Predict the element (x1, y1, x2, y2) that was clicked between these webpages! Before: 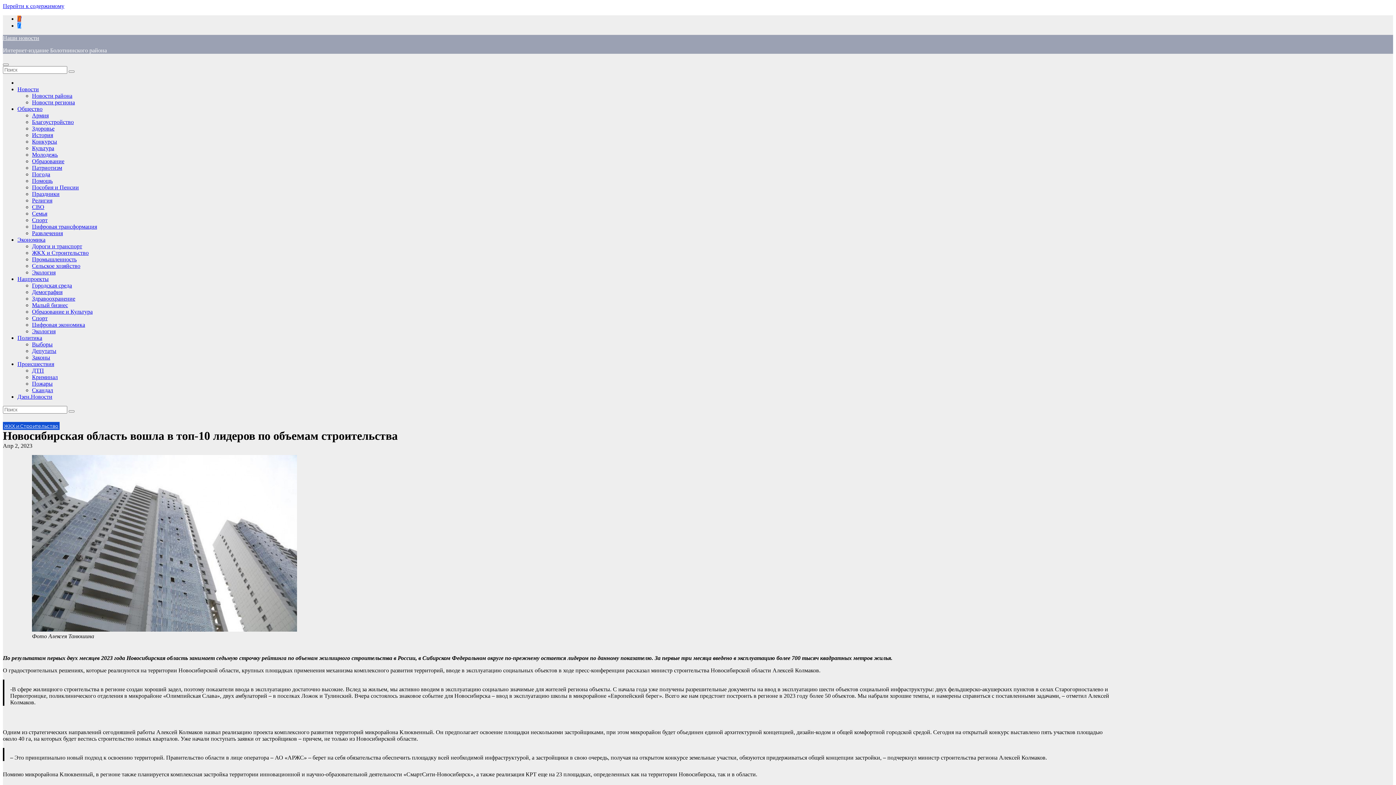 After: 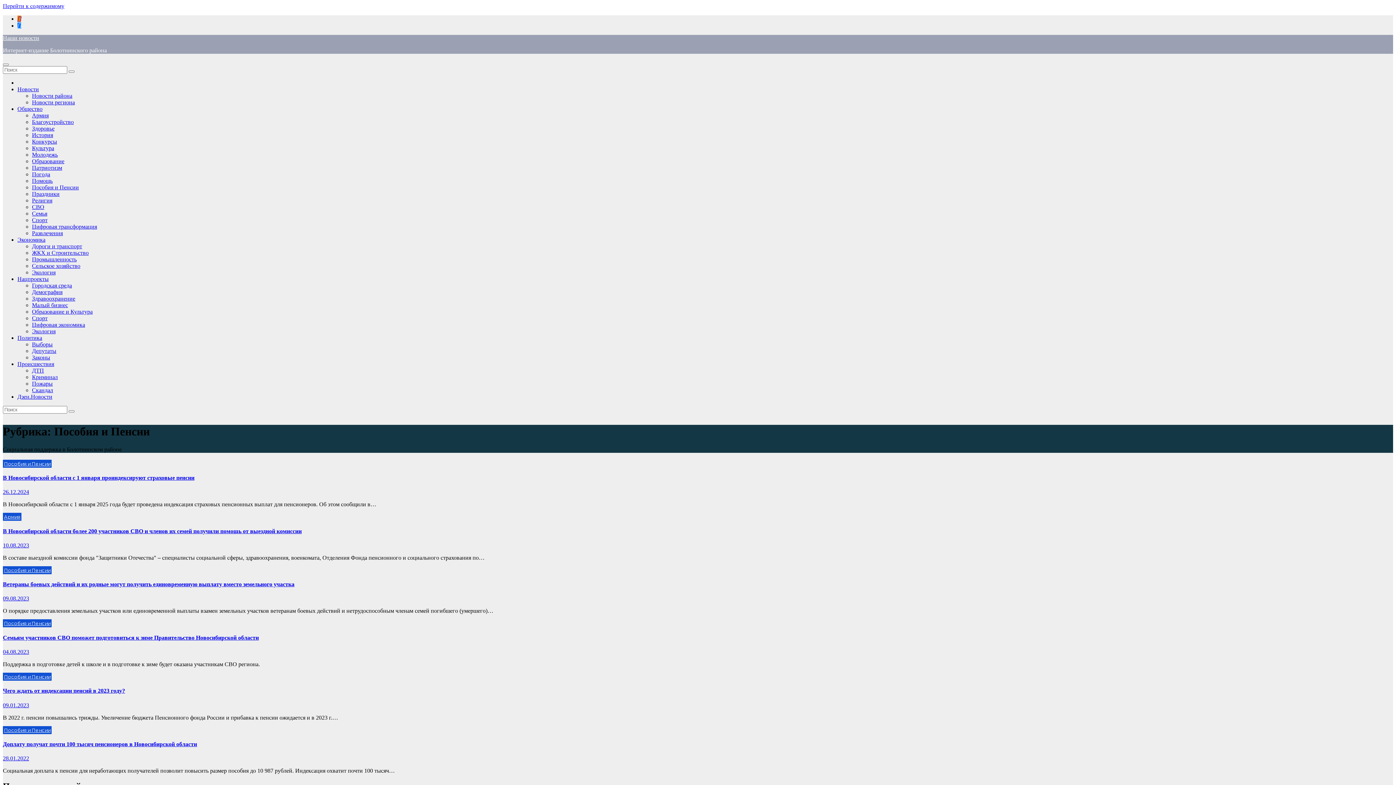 Action: label: Пособия и Пенсии bbox: (32, 184, 78, 190)